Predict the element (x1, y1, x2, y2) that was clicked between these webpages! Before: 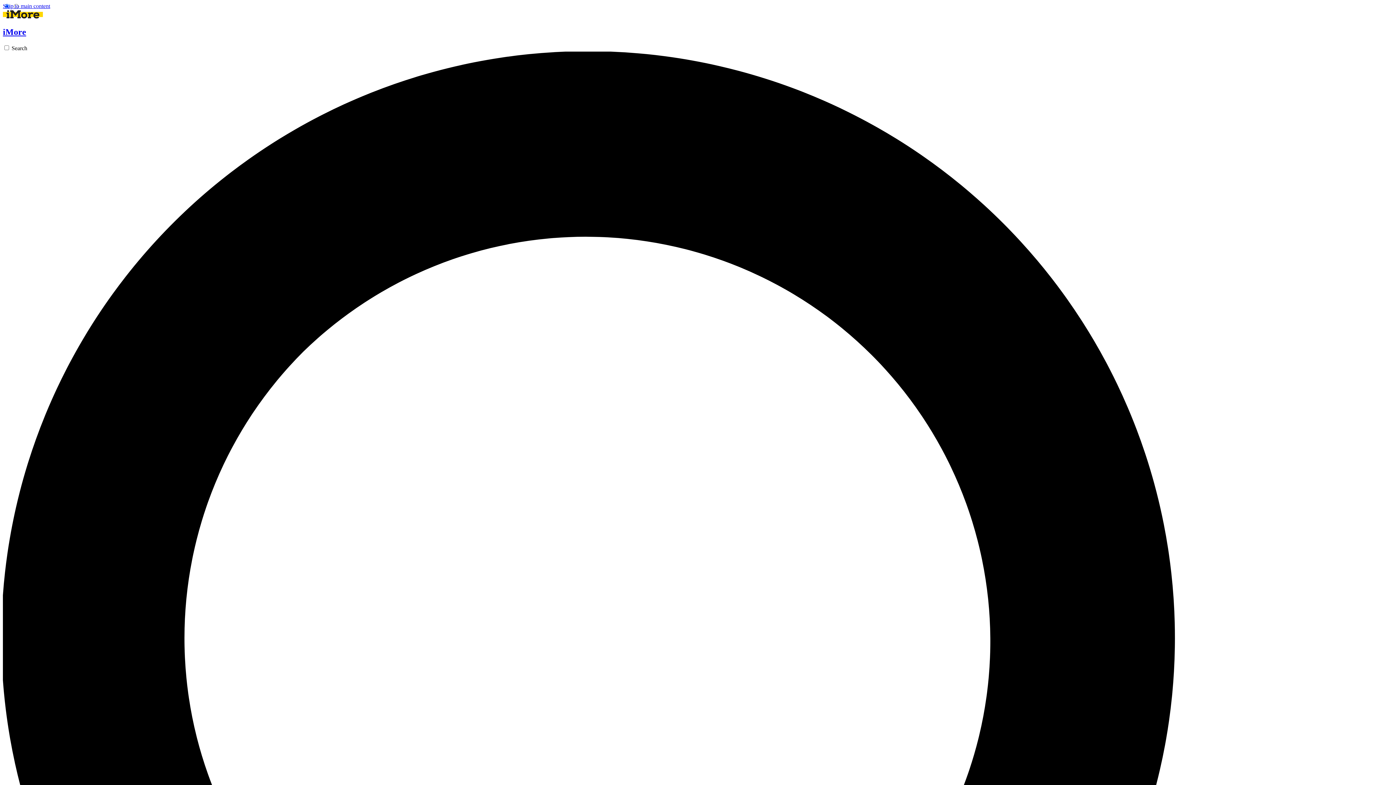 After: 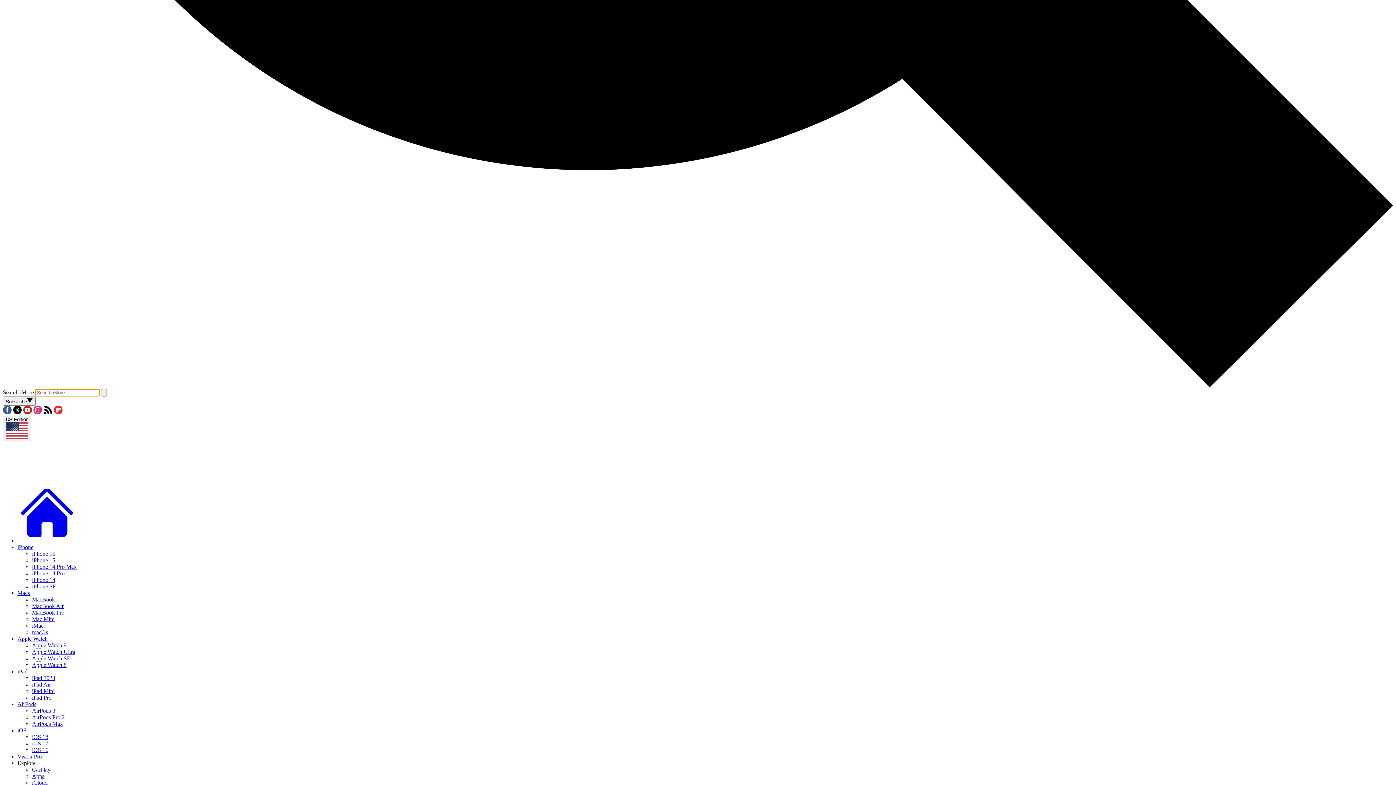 Action: bbox: (2, 45, 1393, 1443) label: Search